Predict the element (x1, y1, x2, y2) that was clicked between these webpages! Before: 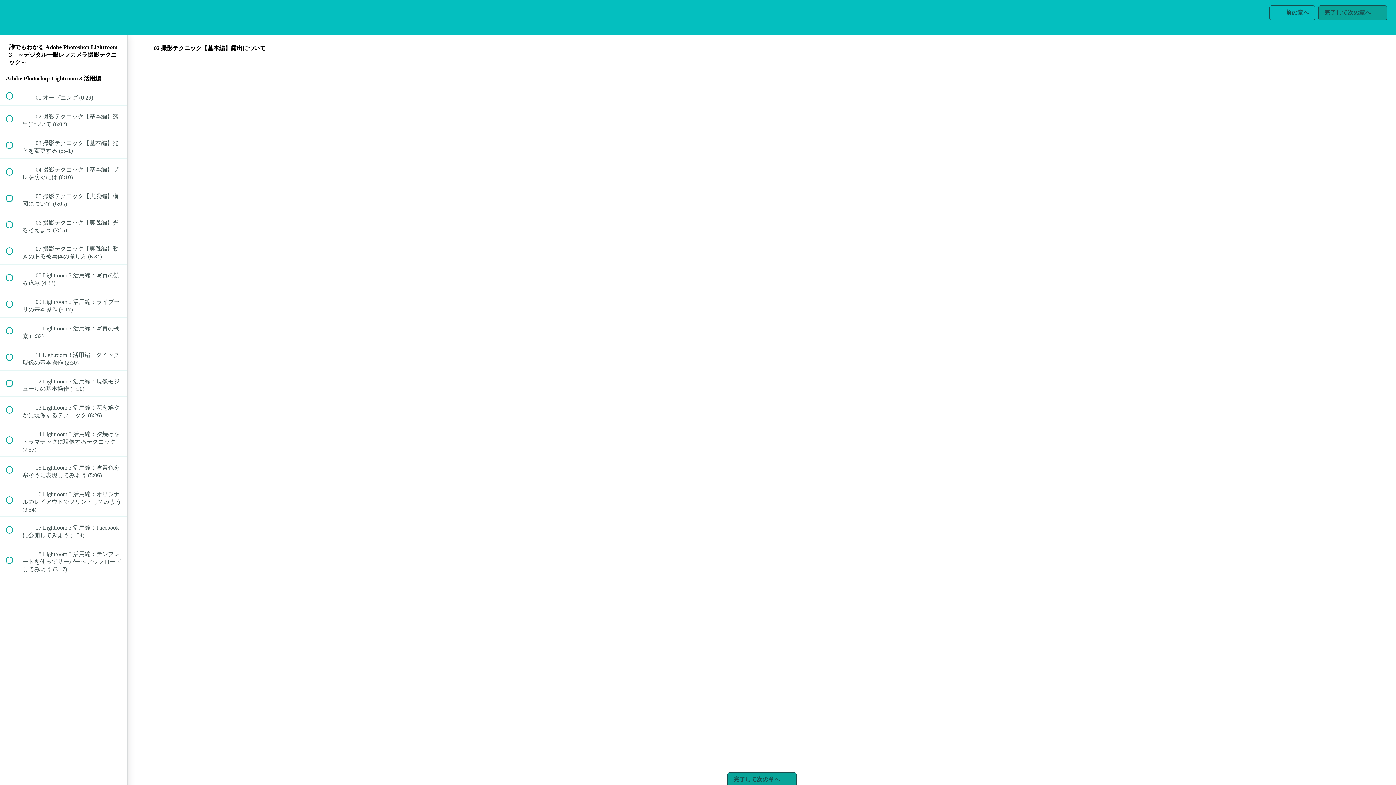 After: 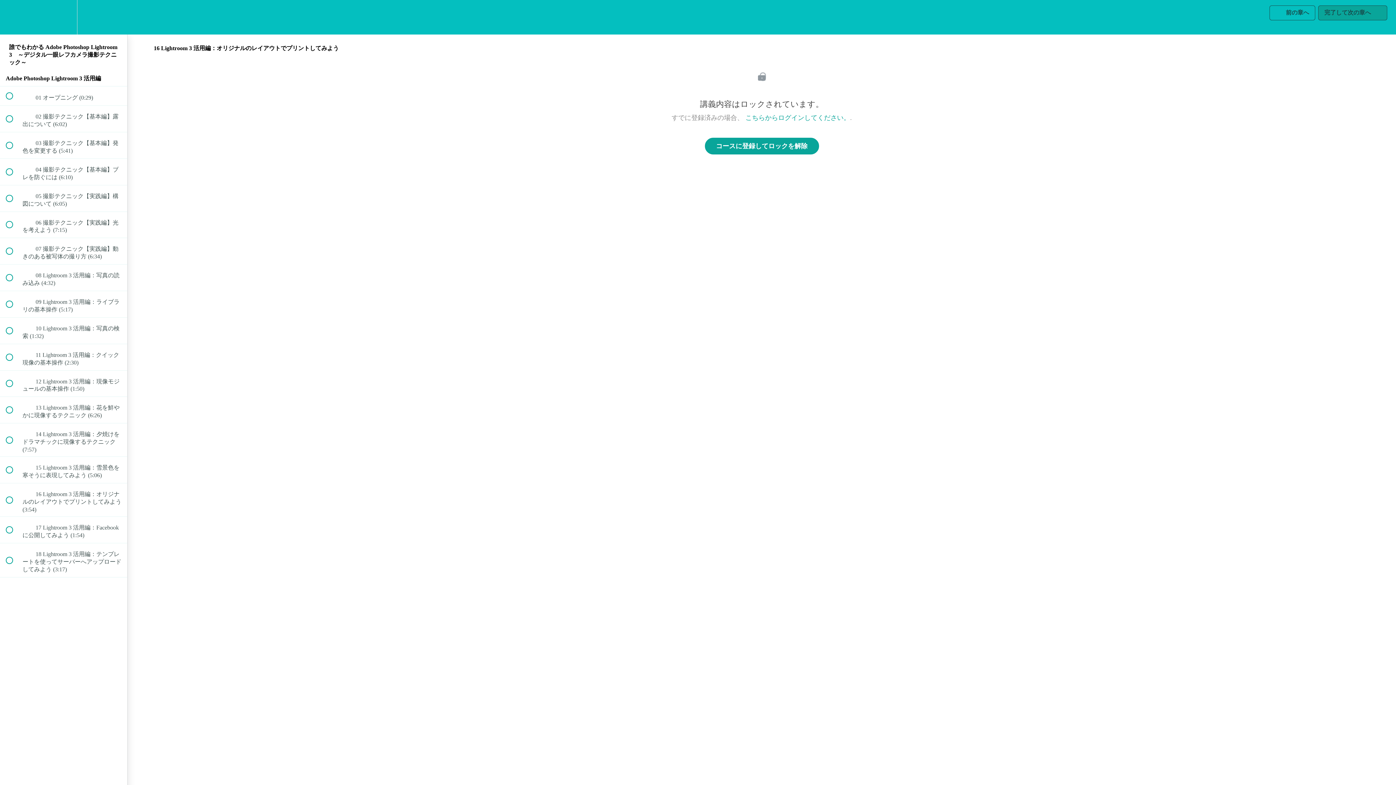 Action: label:  
 16 Lightroom 3 活用編：オリジナルのレイアウトでプリントしてみよう (3:54) bbox: (0, 483, 127, 516)